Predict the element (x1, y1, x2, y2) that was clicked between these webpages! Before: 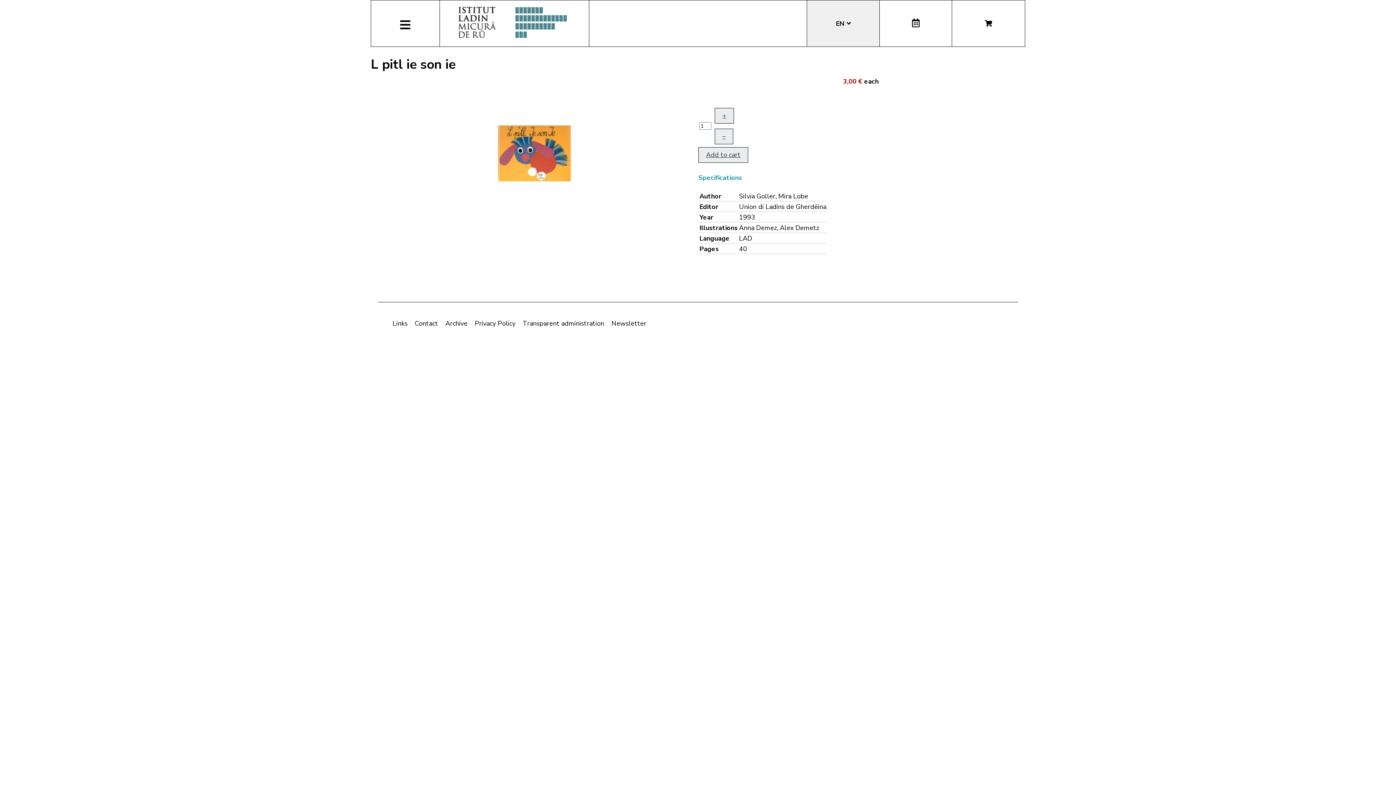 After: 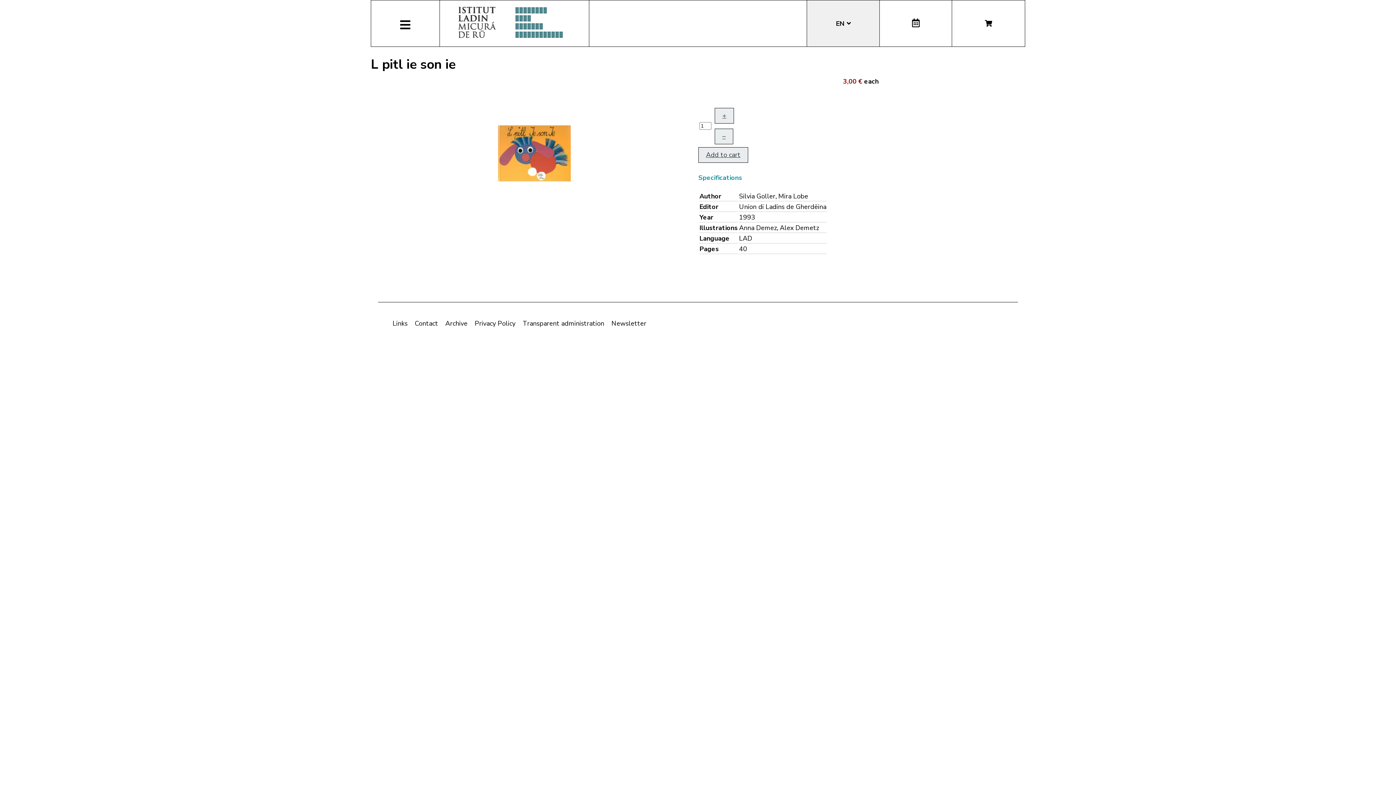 Action: bbox: (912, 17, 919, 29)